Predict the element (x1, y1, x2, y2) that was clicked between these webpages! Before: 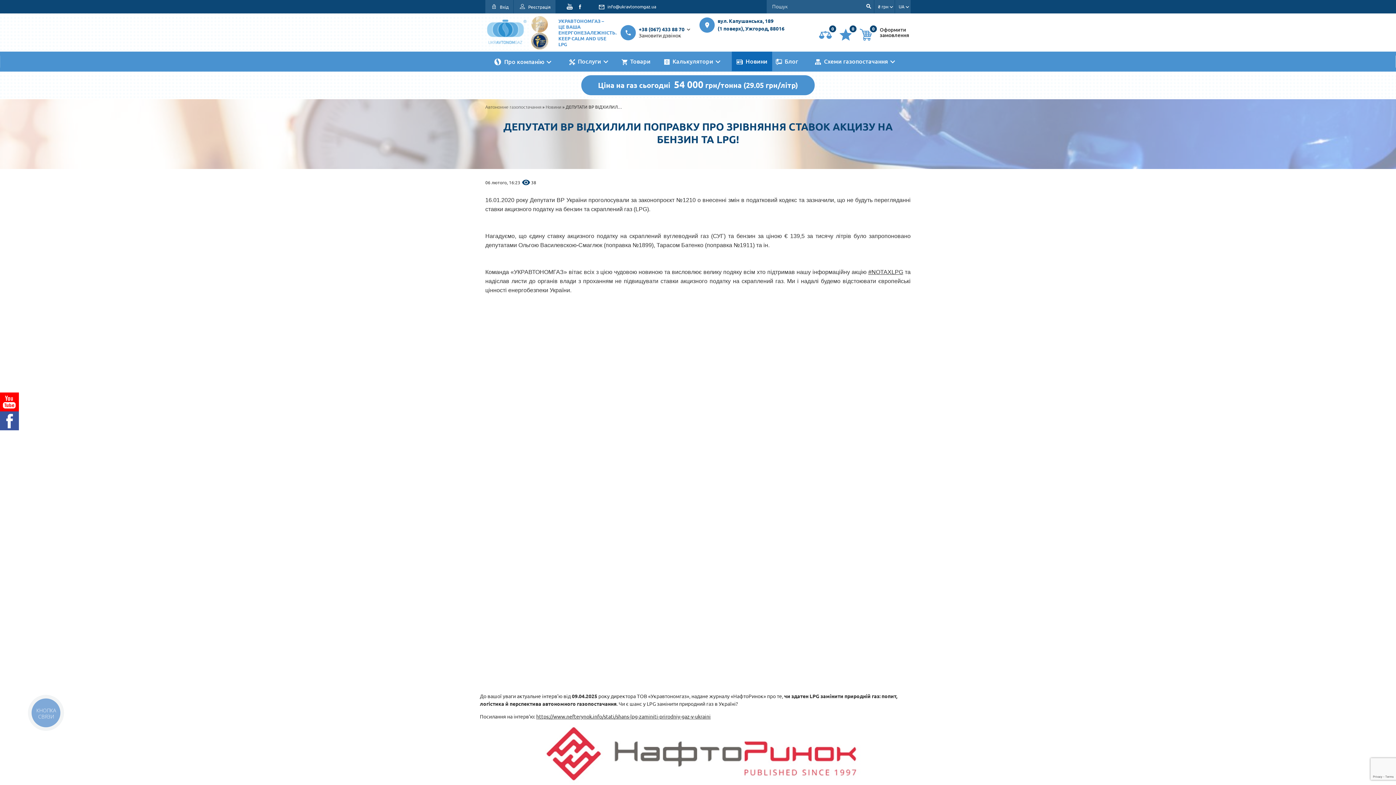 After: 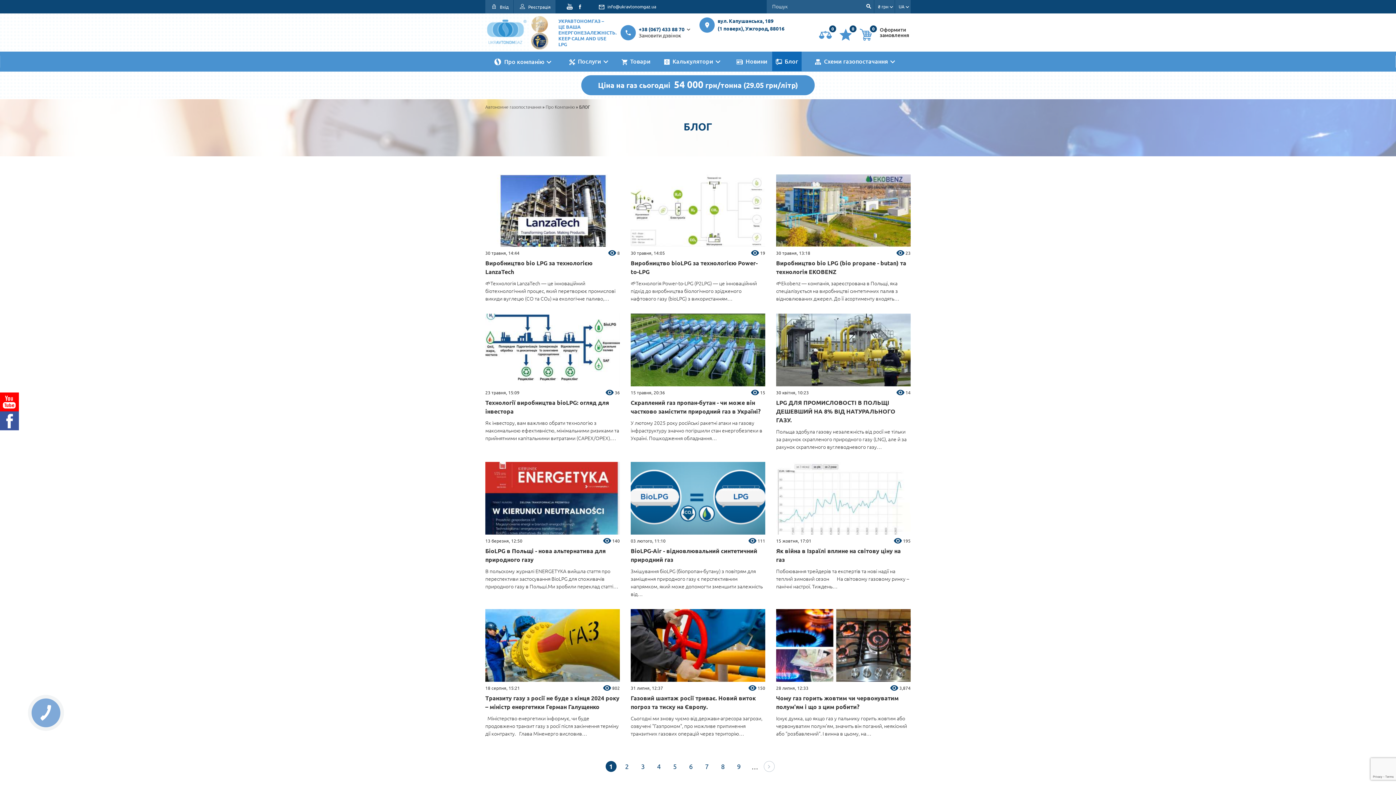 Action: bbox: (772, 51, 801, 71) label: Блог